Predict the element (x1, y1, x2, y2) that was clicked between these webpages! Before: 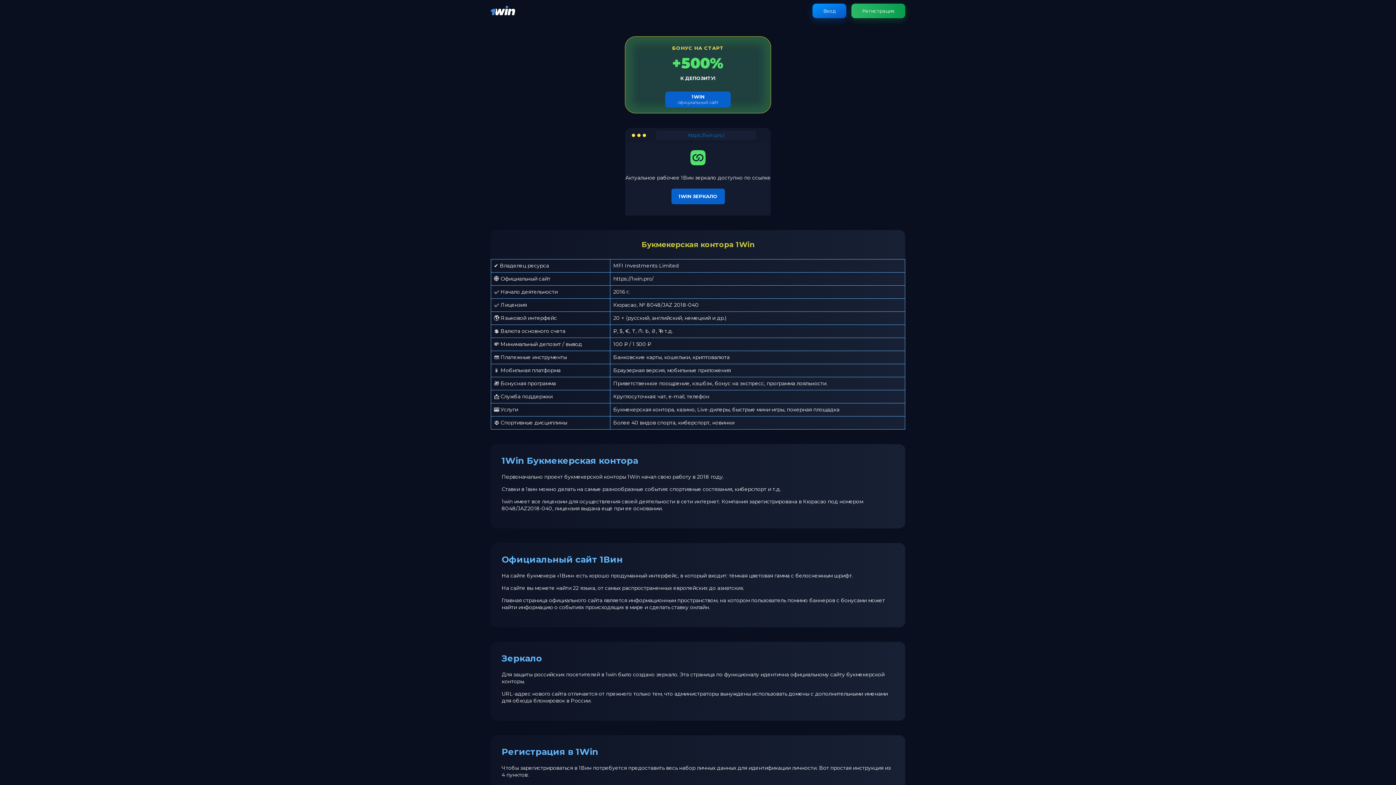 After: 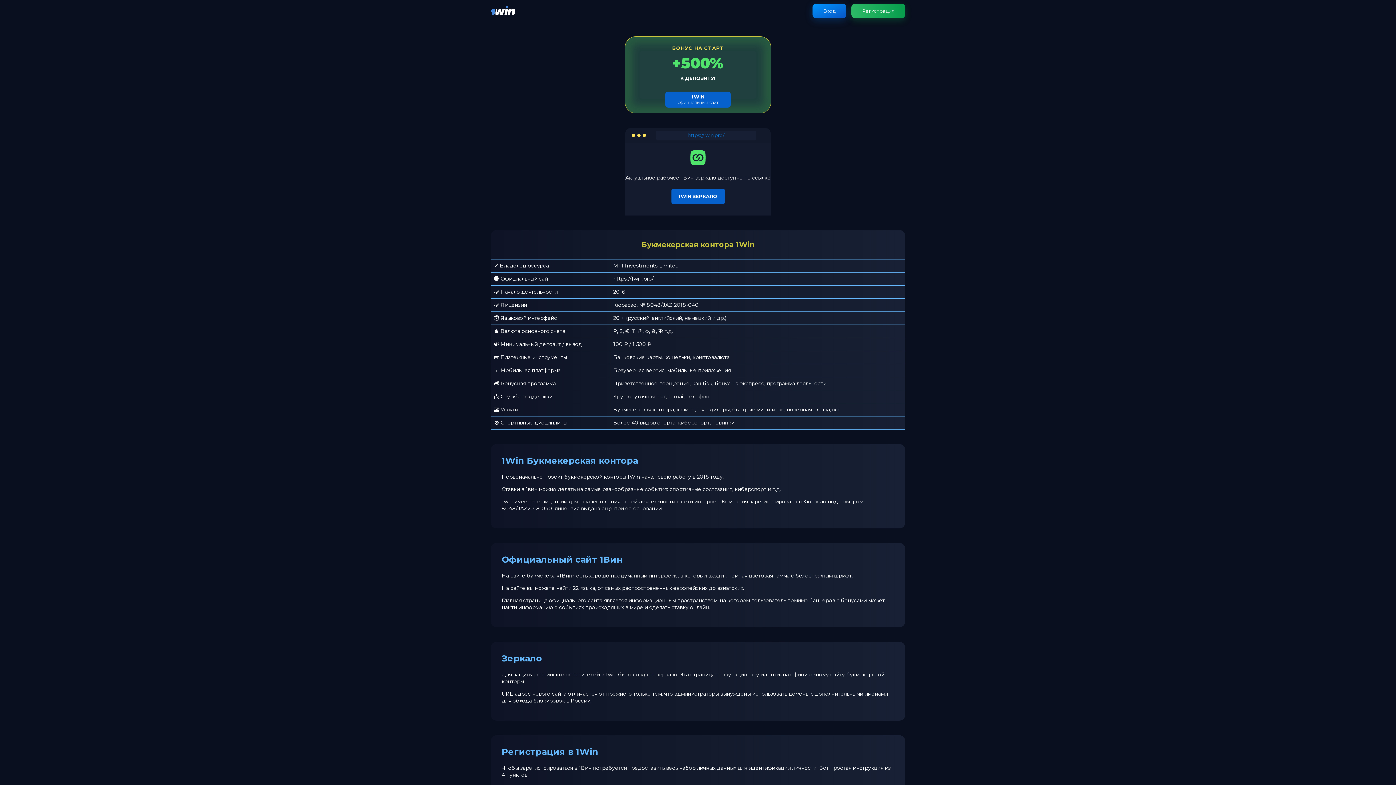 Action: bbox: (490, 11, 515, 18)